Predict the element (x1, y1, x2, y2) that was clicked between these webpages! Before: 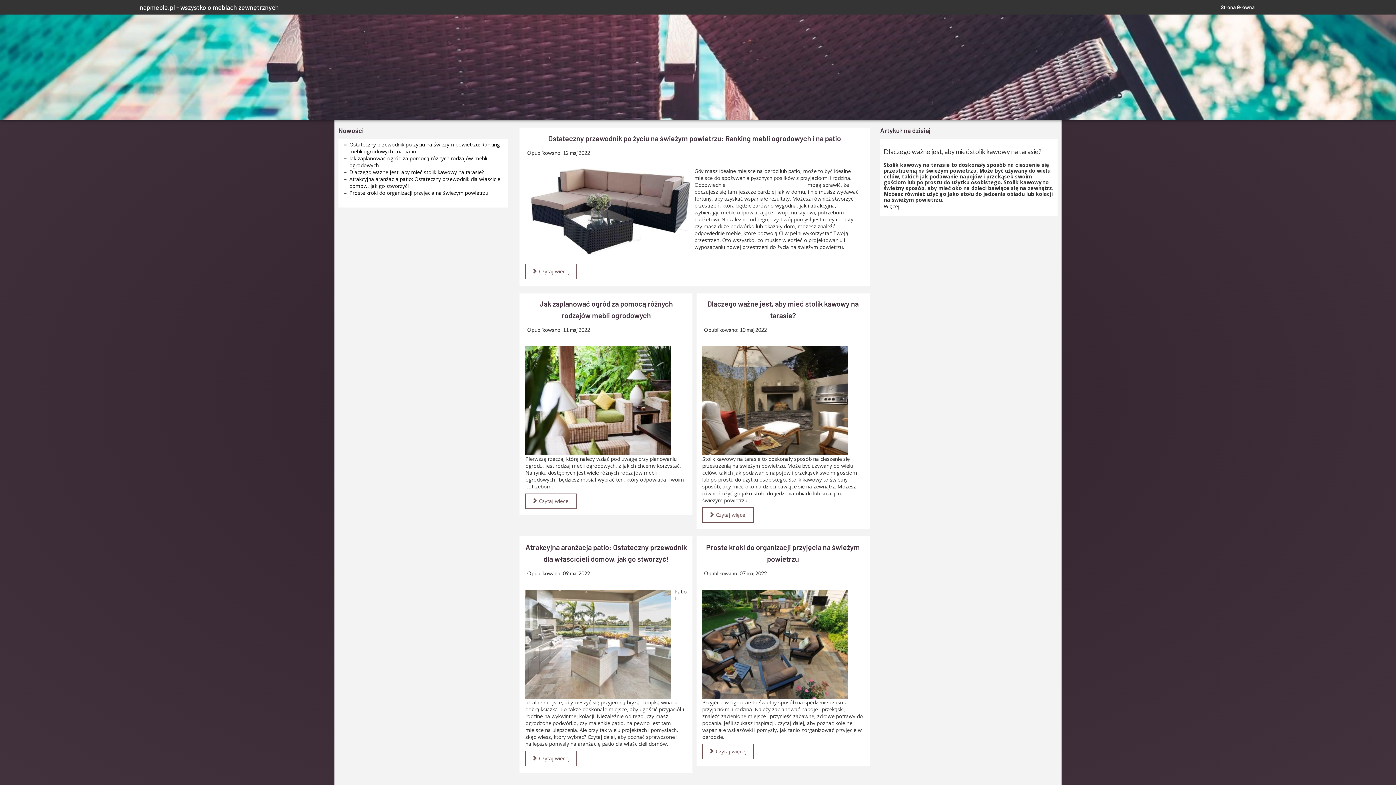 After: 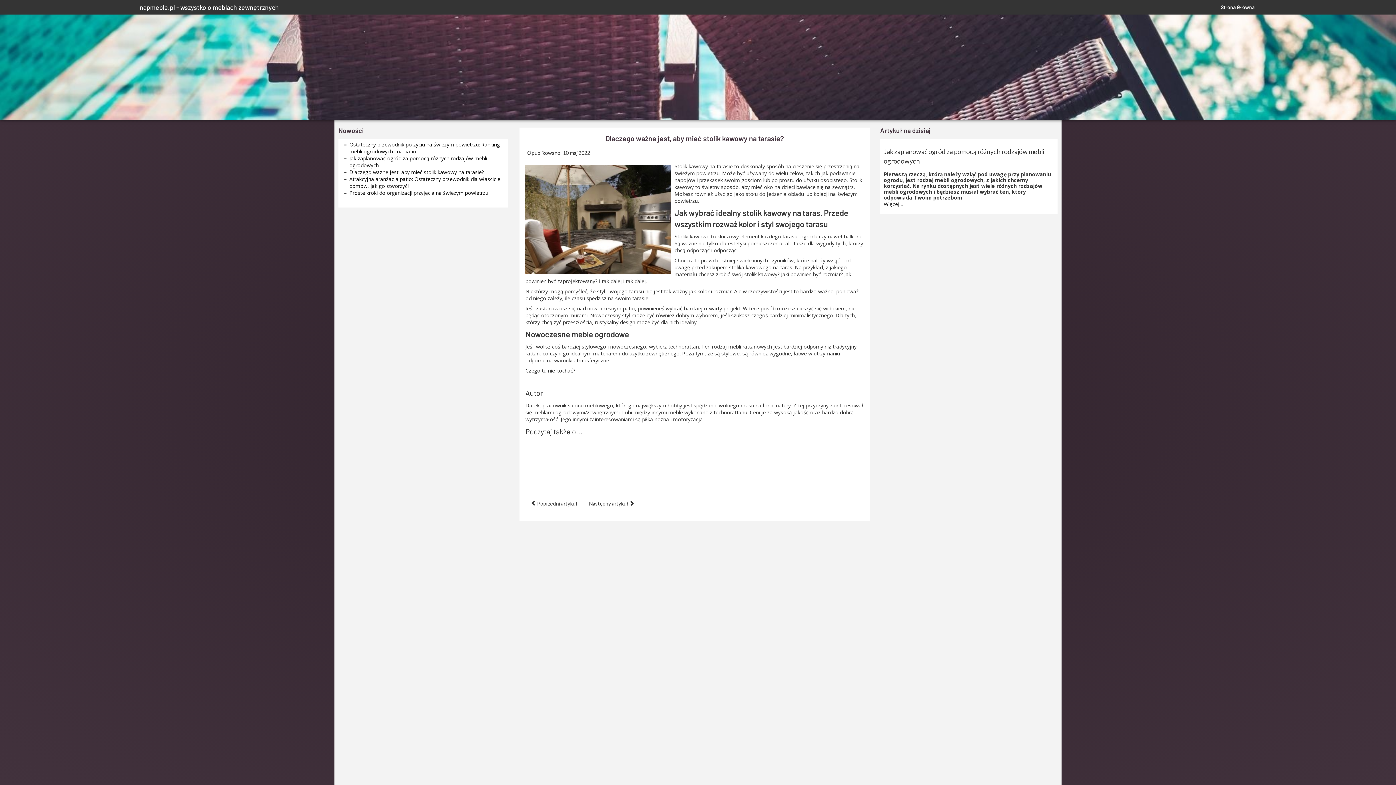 Action: bbox: (349, 168, 484, 175) label: Dlaczego ważne jest, aby mieć stolik kawowy na tarasie?